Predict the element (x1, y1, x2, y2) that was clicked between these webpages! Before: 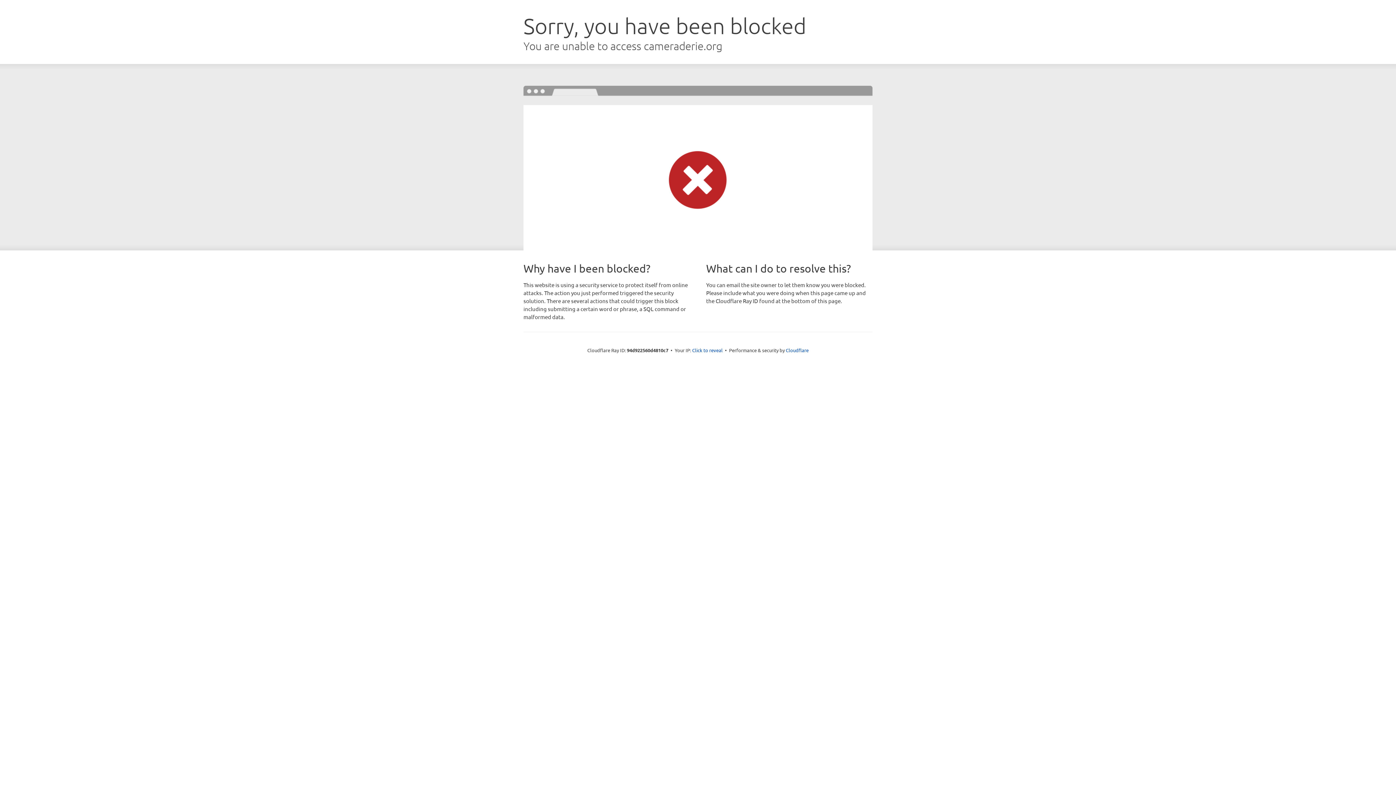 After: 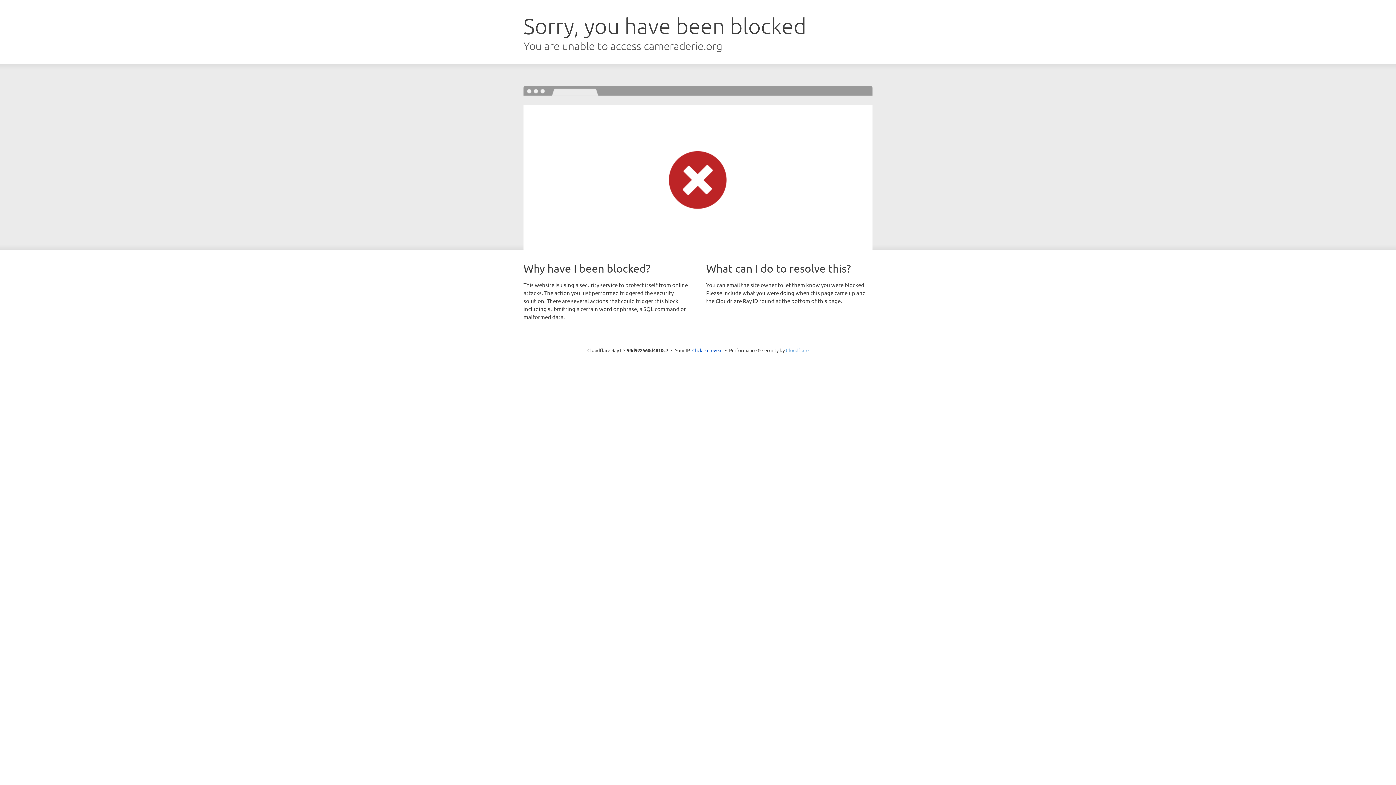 Action: bbox: (786, 347, 808, 353) label: Cloudflare